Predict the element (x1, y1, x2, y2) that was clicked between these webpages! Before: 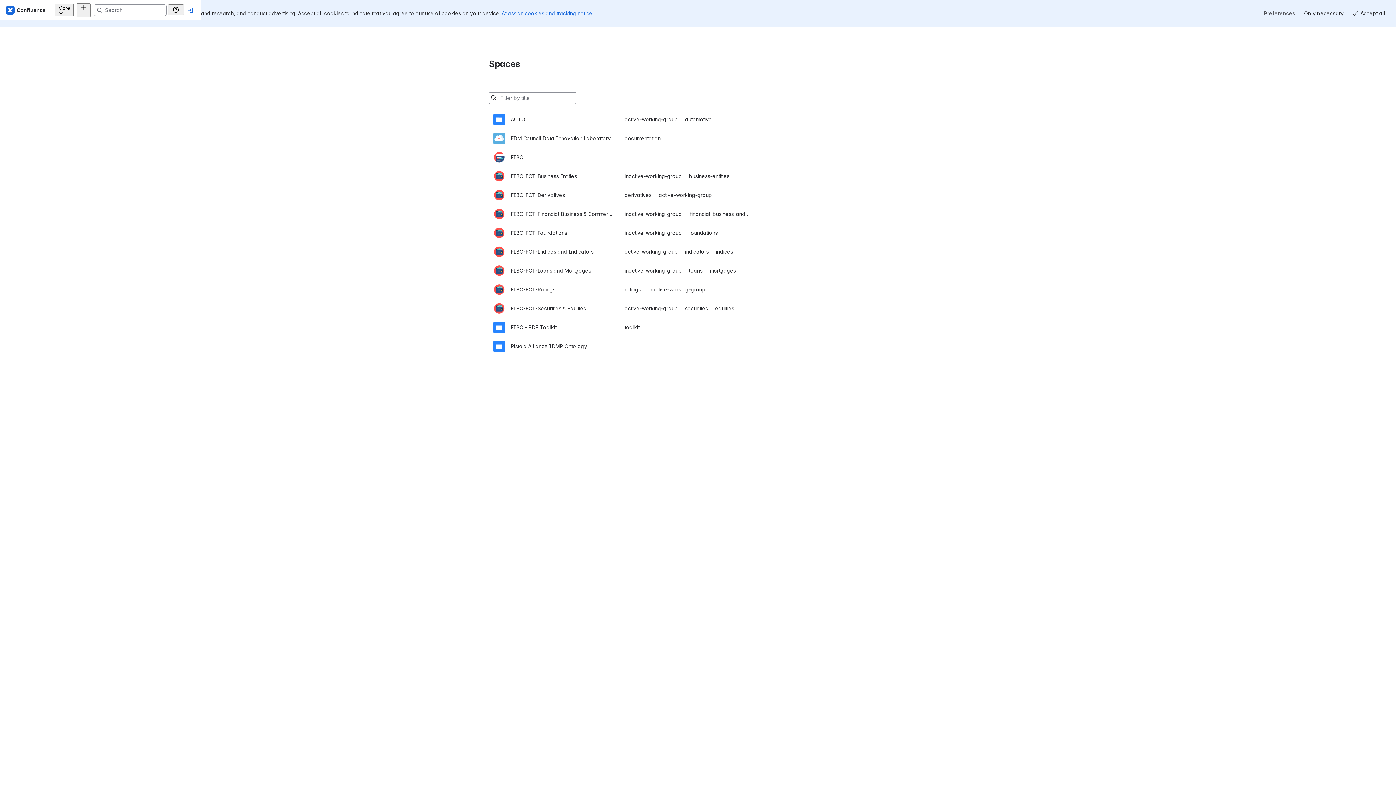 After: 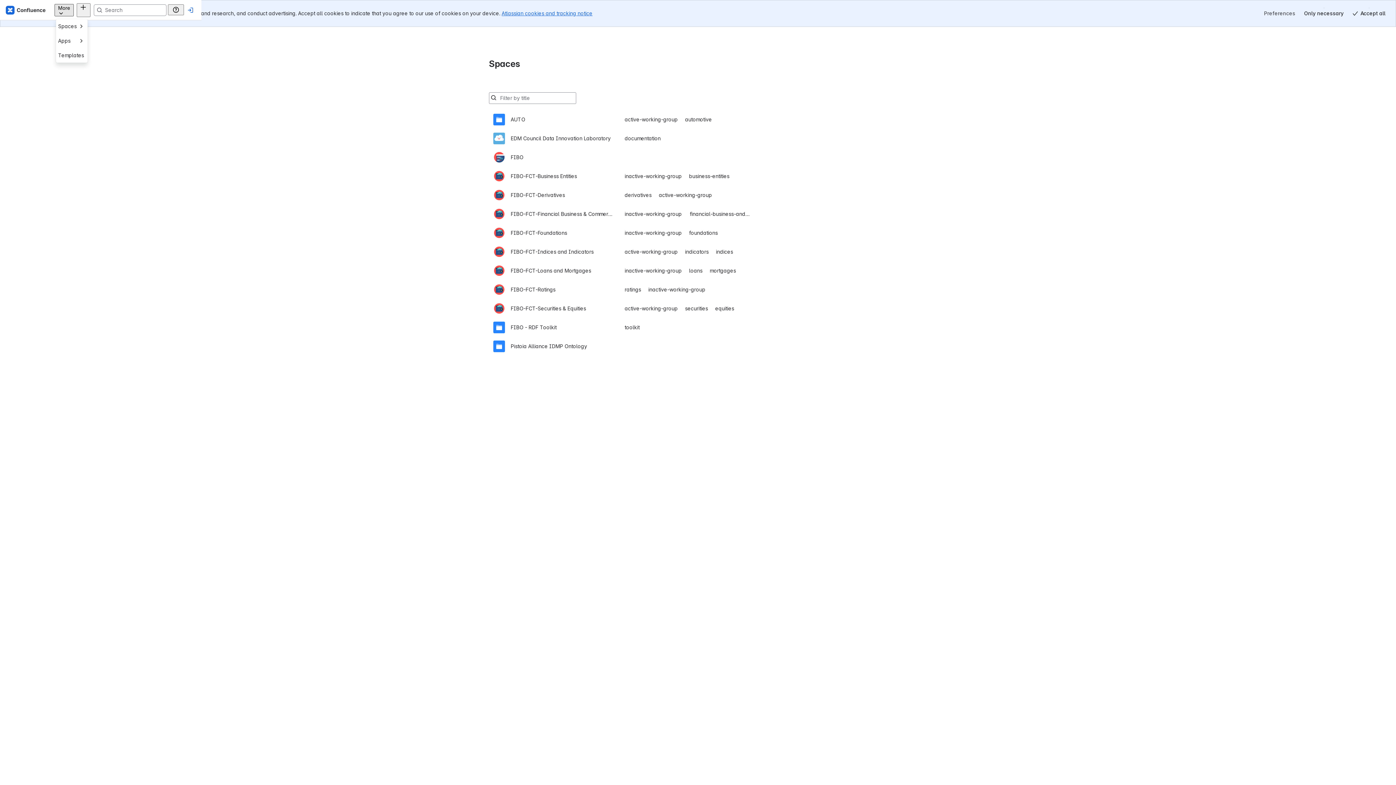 Action: bbox: (117, 3, 136, 16) label: More